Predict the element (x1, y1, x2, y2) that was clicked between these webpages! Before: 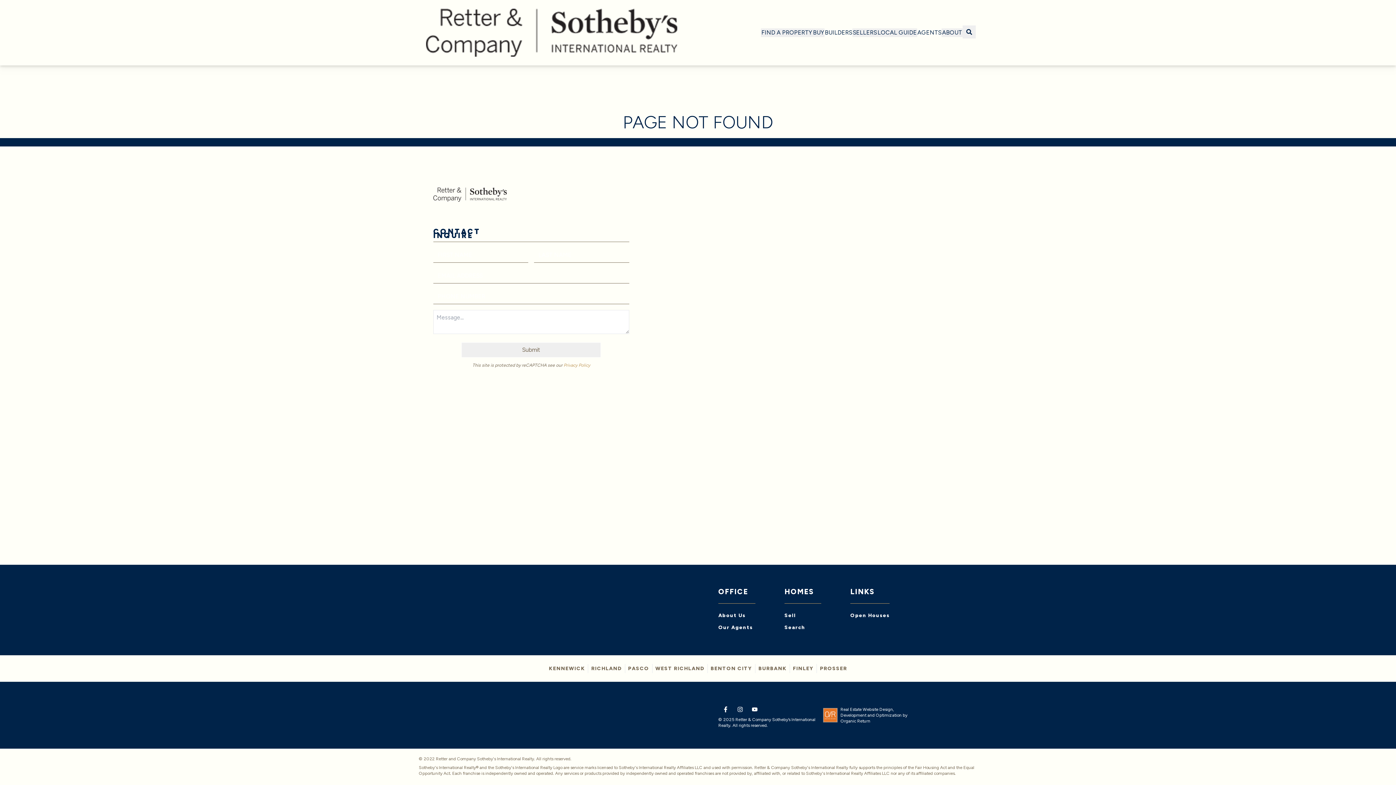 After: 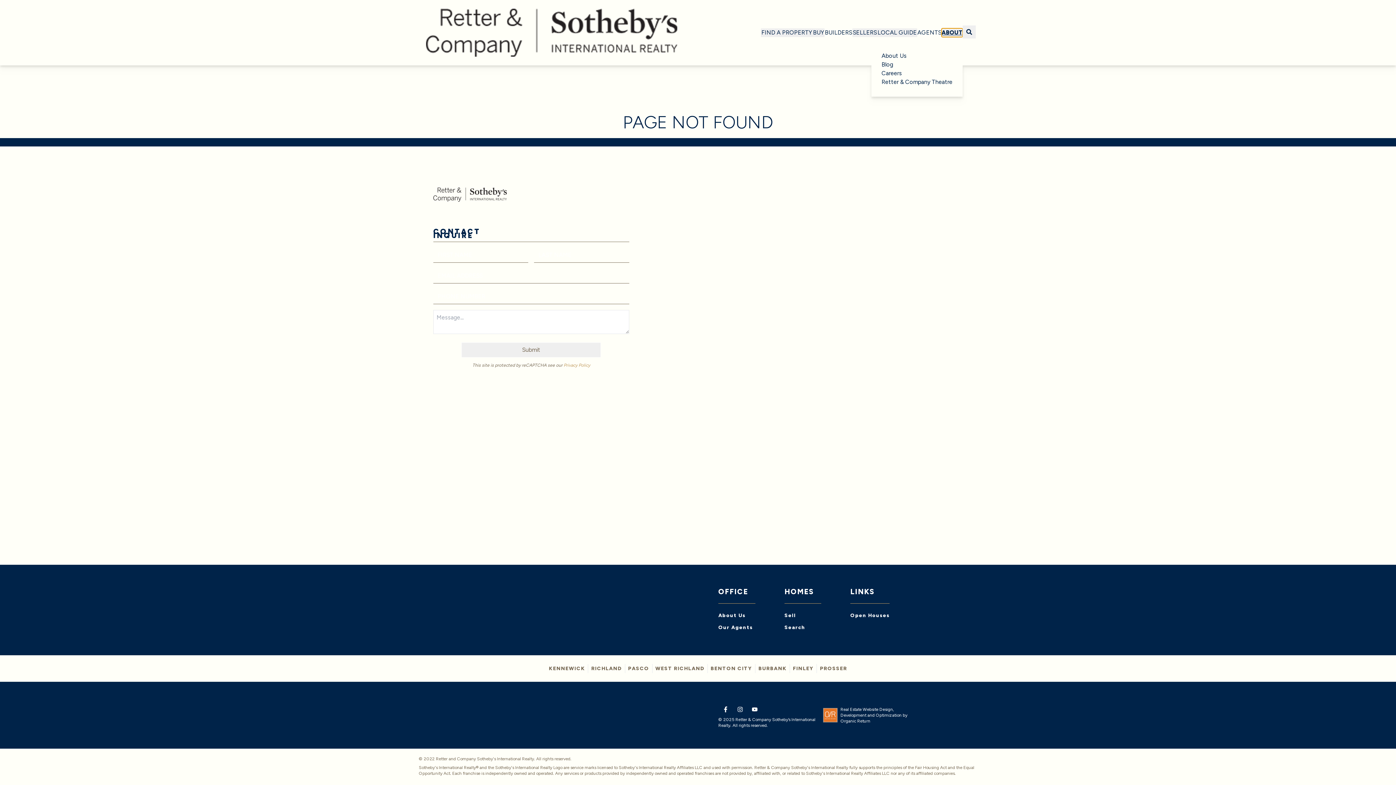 Action: bbox: (941, 28, 962, 37) label: ABOUT